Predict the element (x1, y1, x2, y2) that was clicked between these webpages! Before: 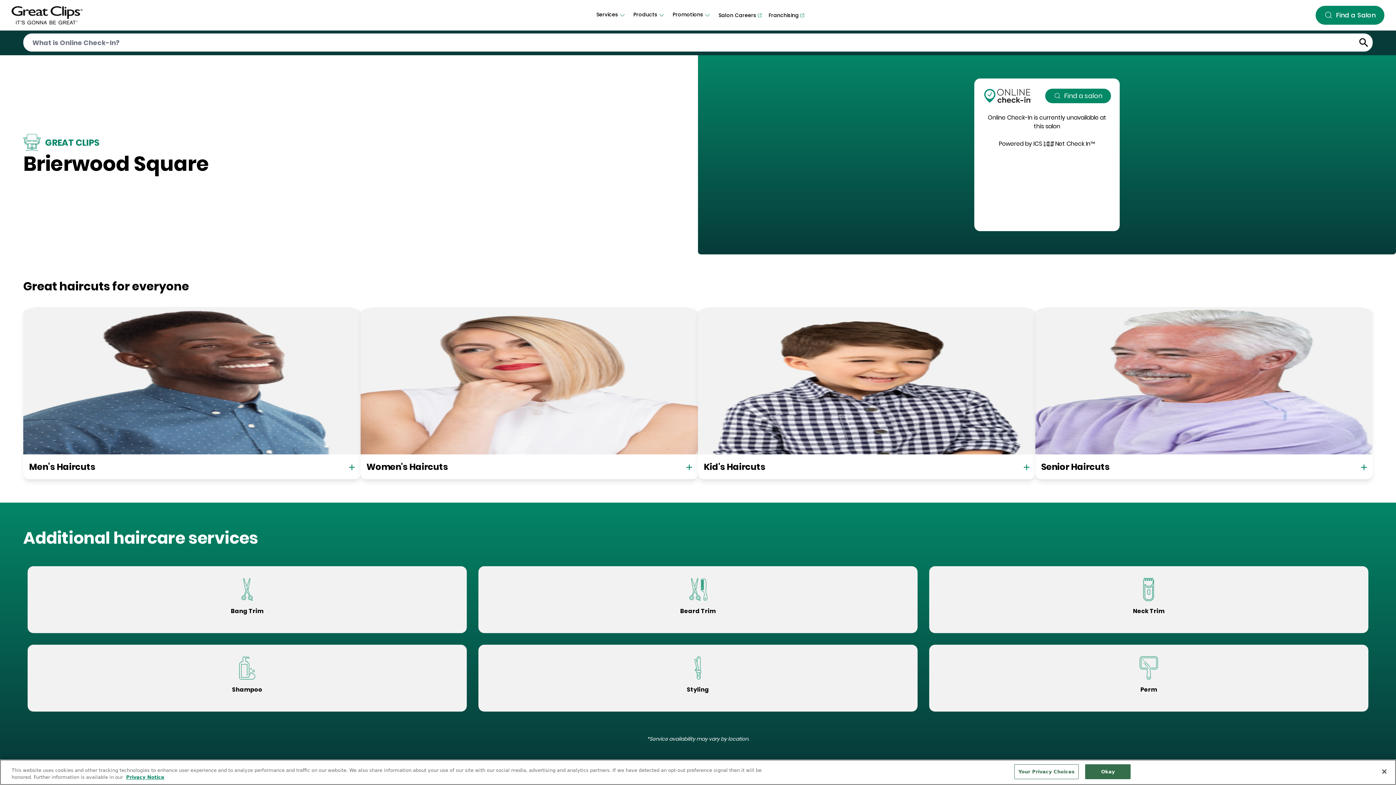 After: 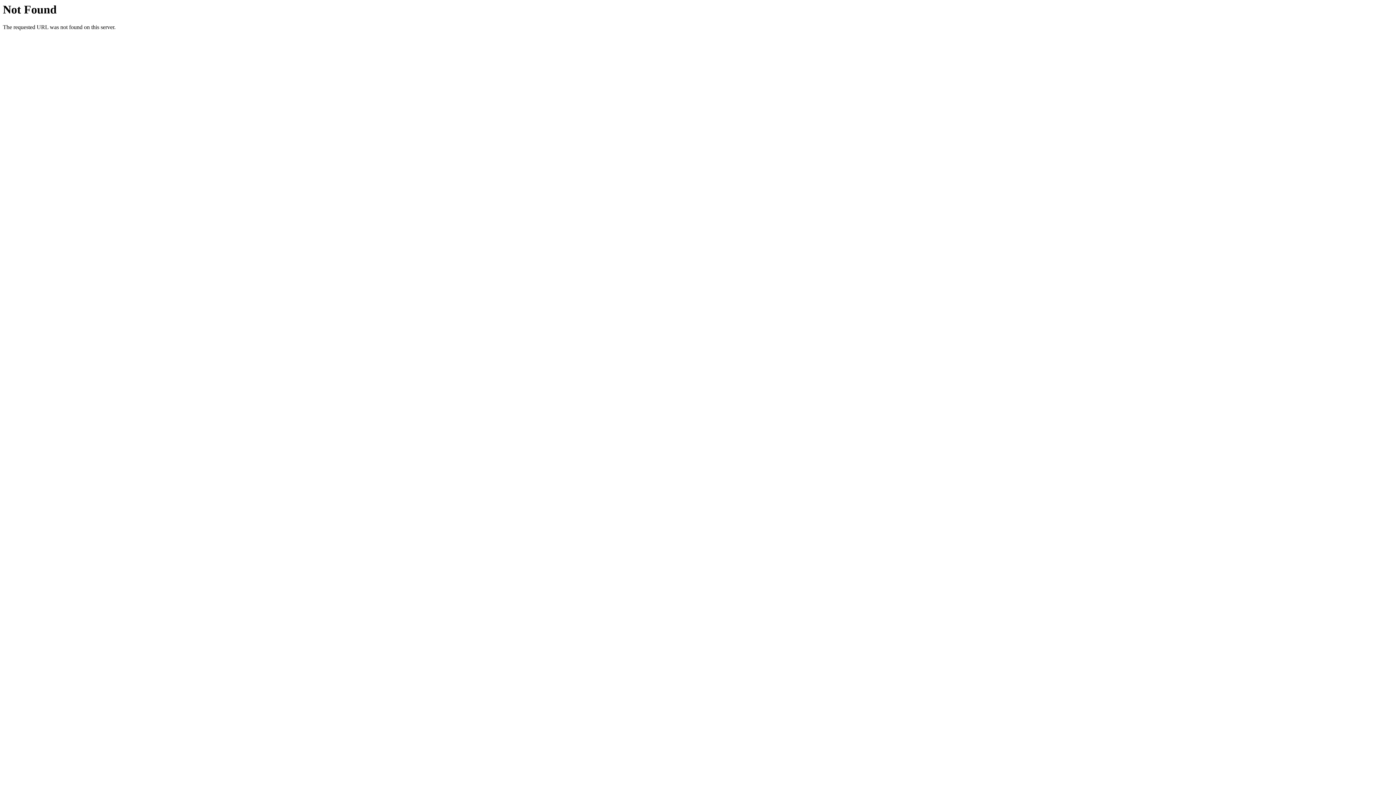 Action: bbox: (999, 139, 1095, 148) label: Powered by ICS
Net Check In™